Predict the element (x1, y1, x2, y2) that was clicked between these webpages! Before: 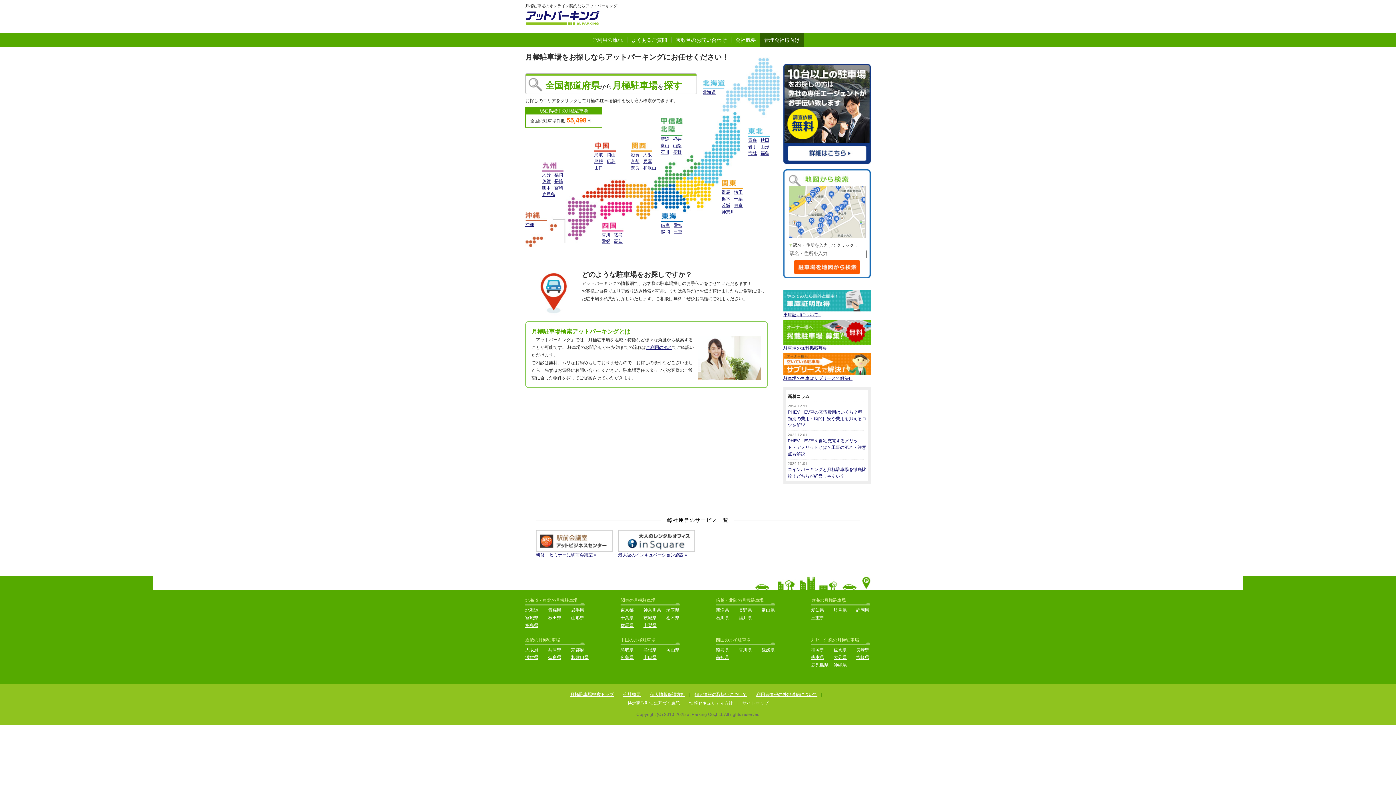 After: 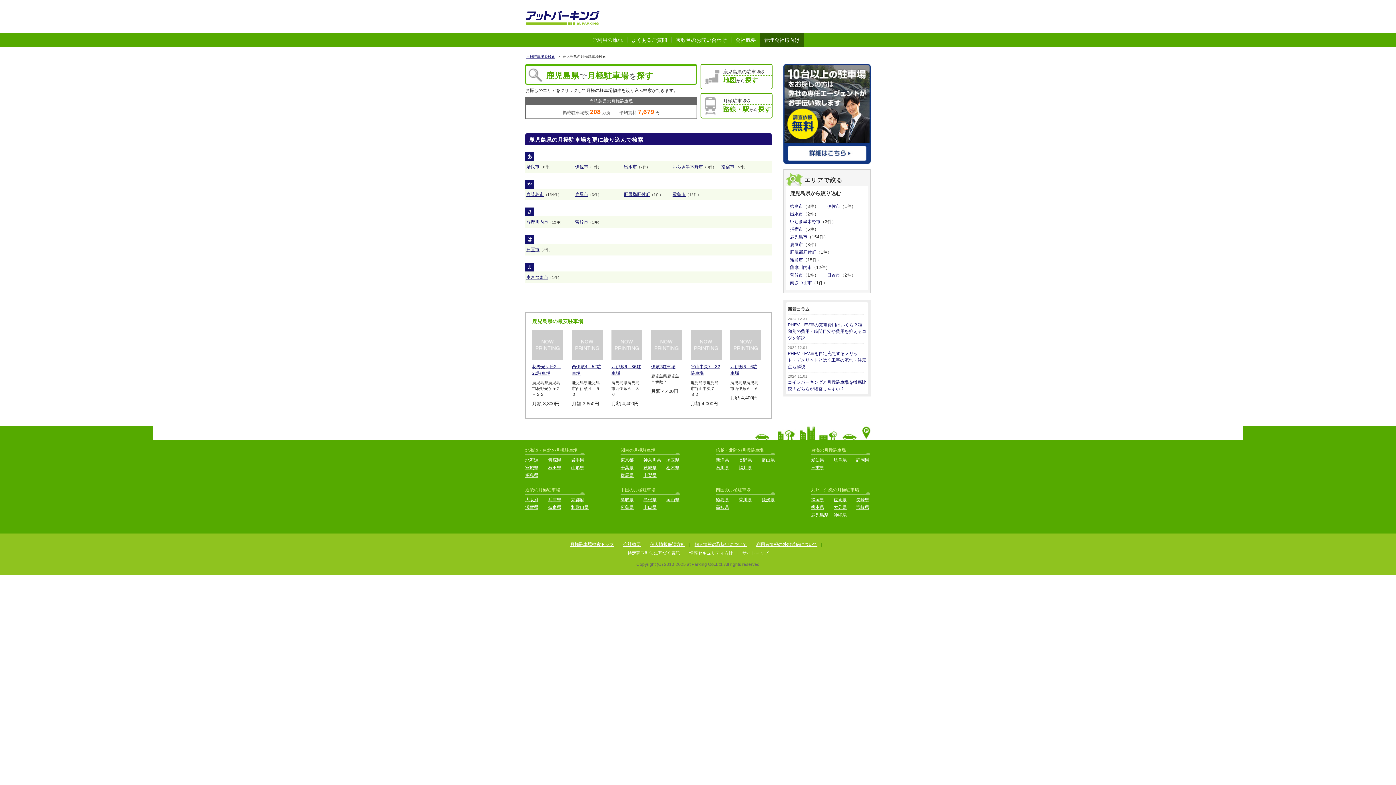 Action: bbox: (542, 192, 555, 197) label: 鹿児島